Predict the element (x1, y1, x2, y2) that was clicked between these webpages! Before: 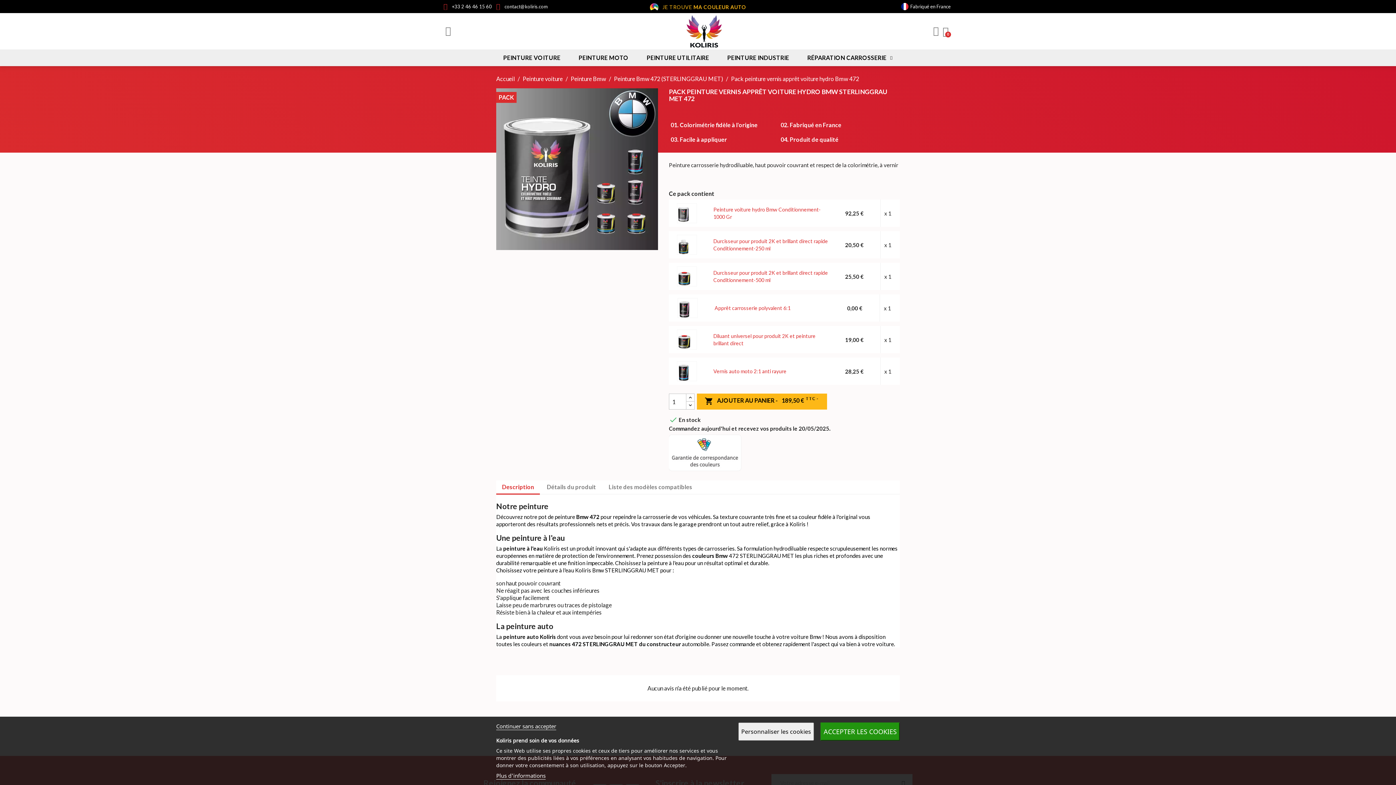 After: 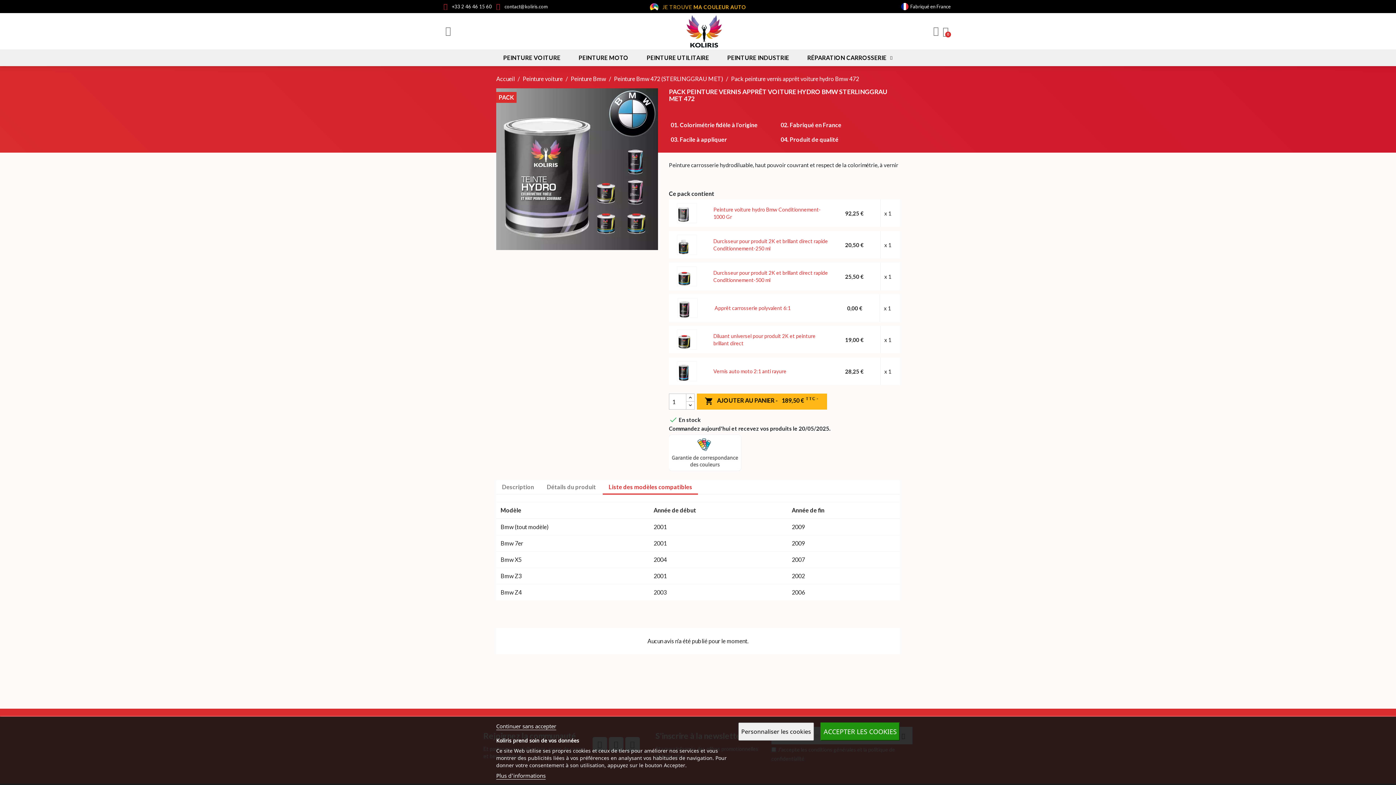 Action: label: Liste des modèles compatibles bbox: (603, 480, 698, 493)